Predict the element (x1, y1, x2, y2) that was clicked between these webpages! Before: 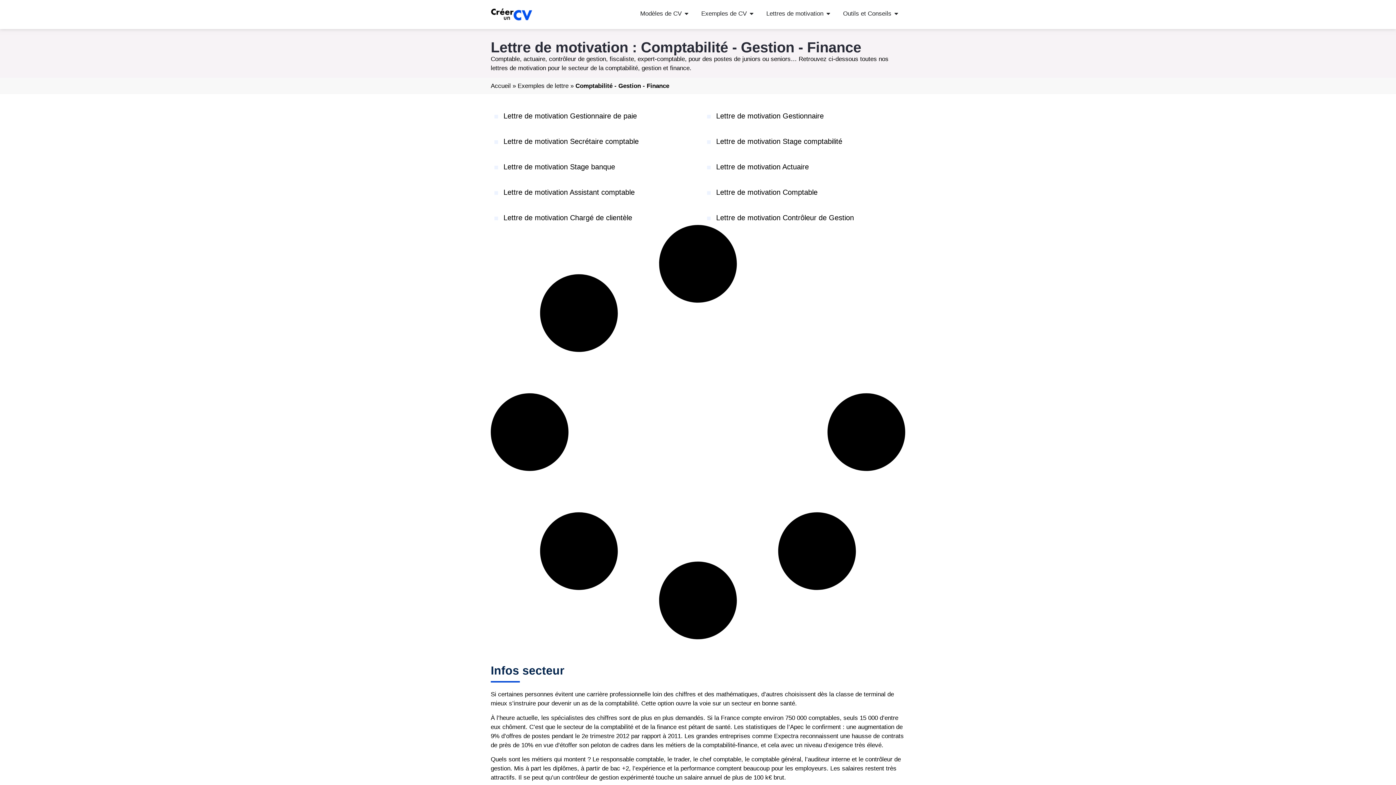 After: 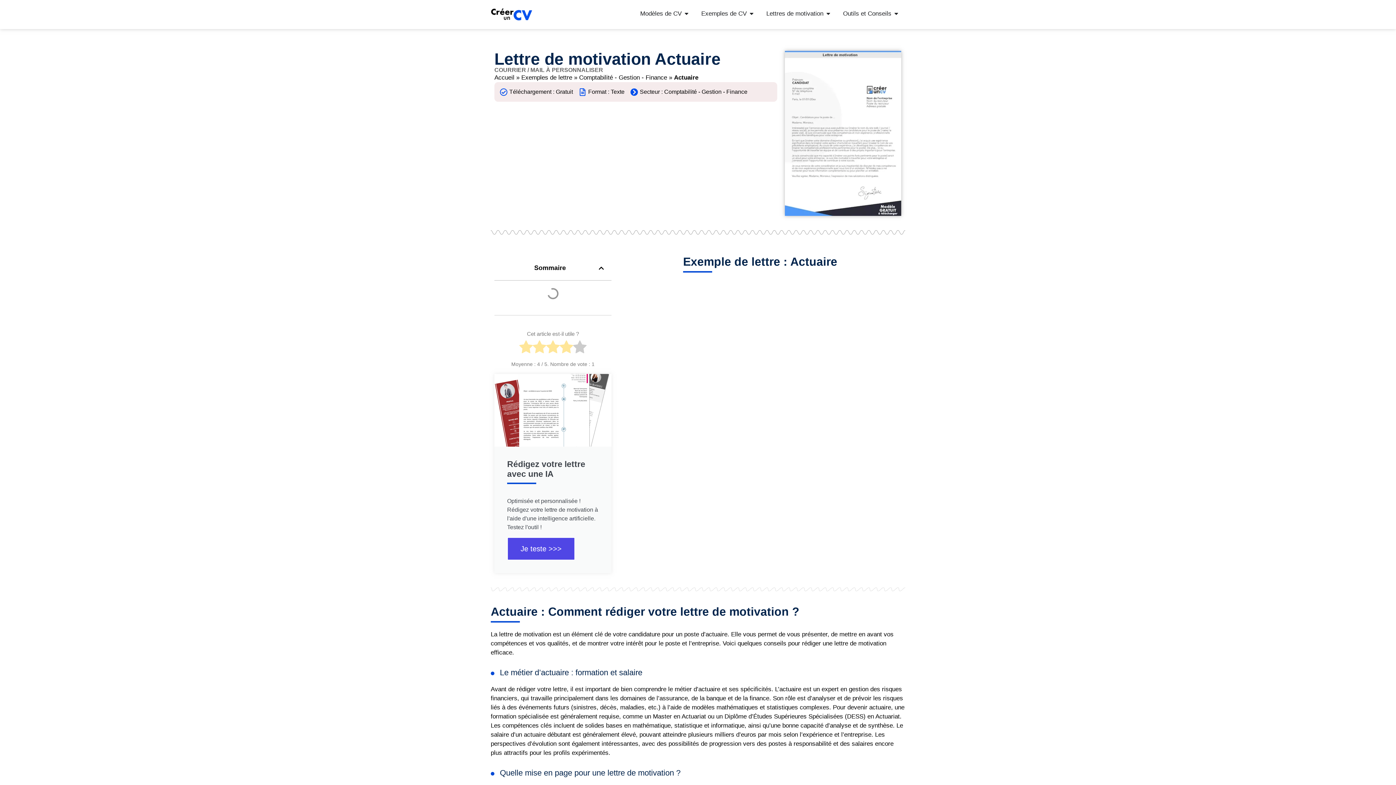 Action: bbox: (716, 163, 809, 171) label: Lettre de motivation Actuaire